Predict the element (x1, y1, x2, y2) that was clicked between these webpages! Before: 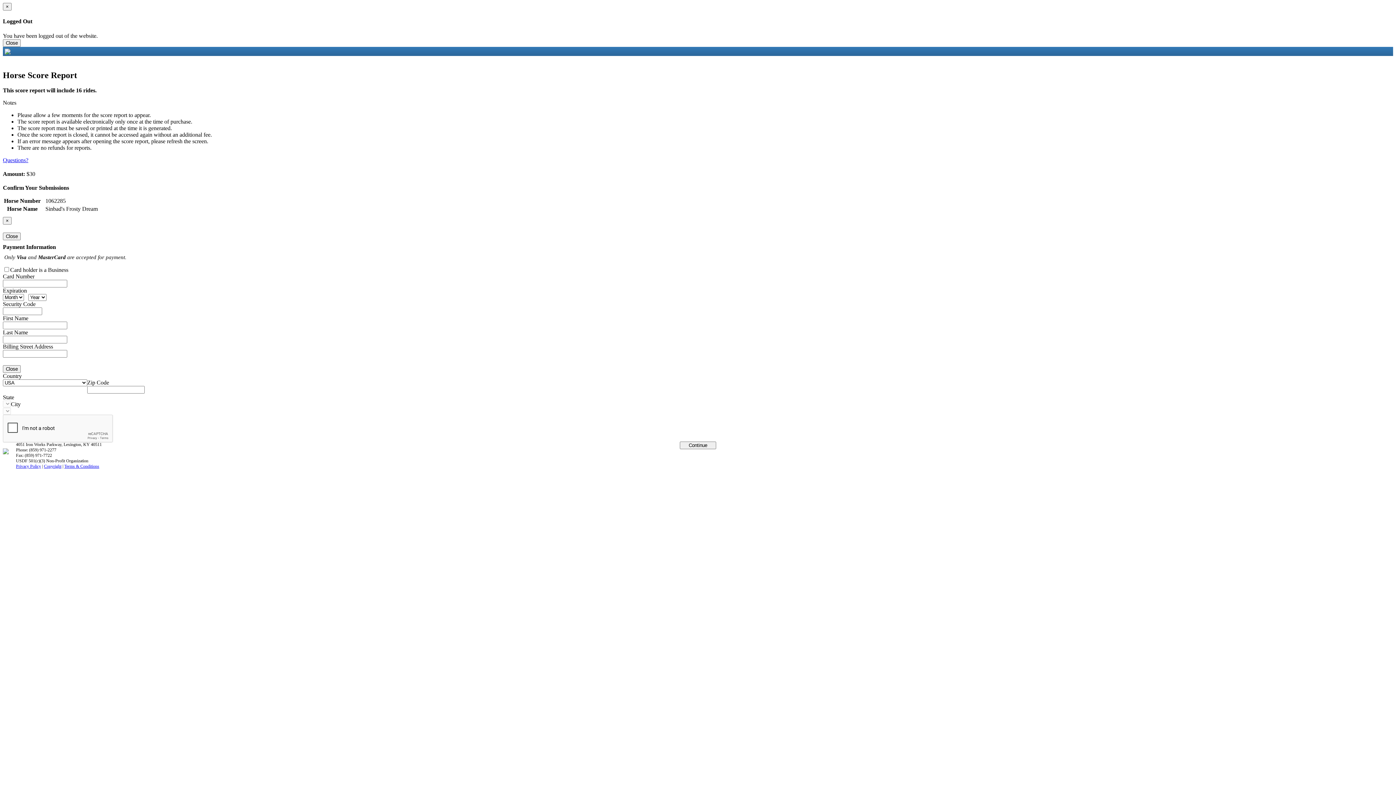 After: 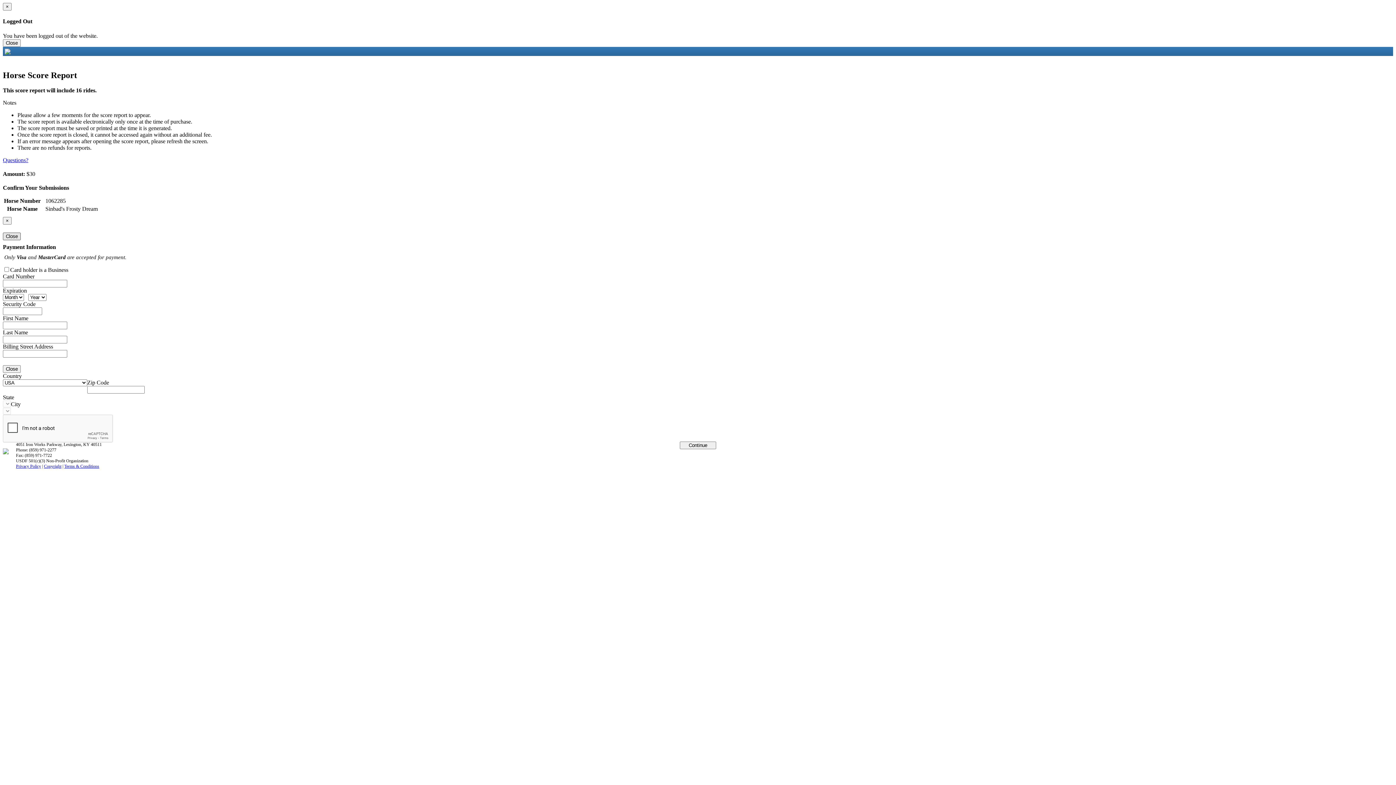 Action: label: Close bbox: (2, 232, 20, 240)